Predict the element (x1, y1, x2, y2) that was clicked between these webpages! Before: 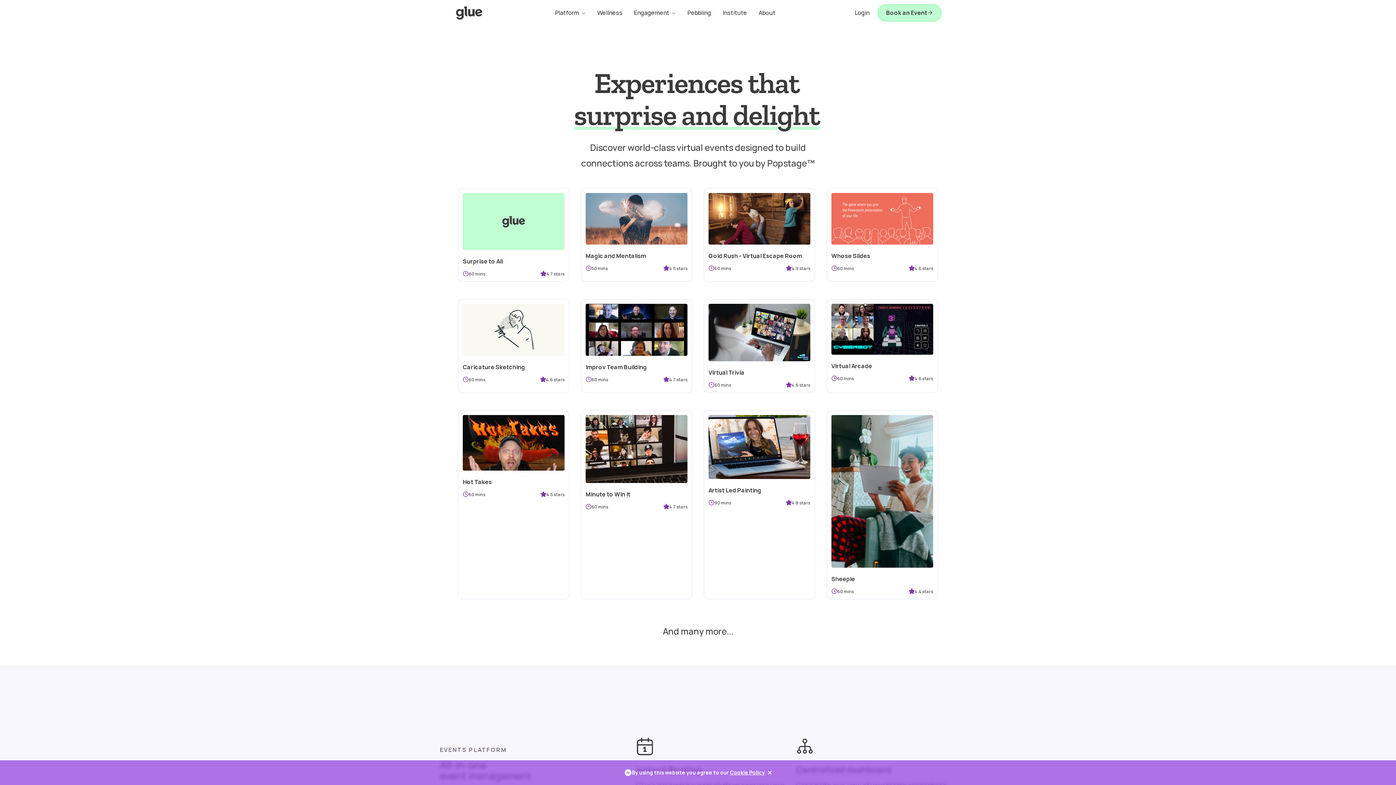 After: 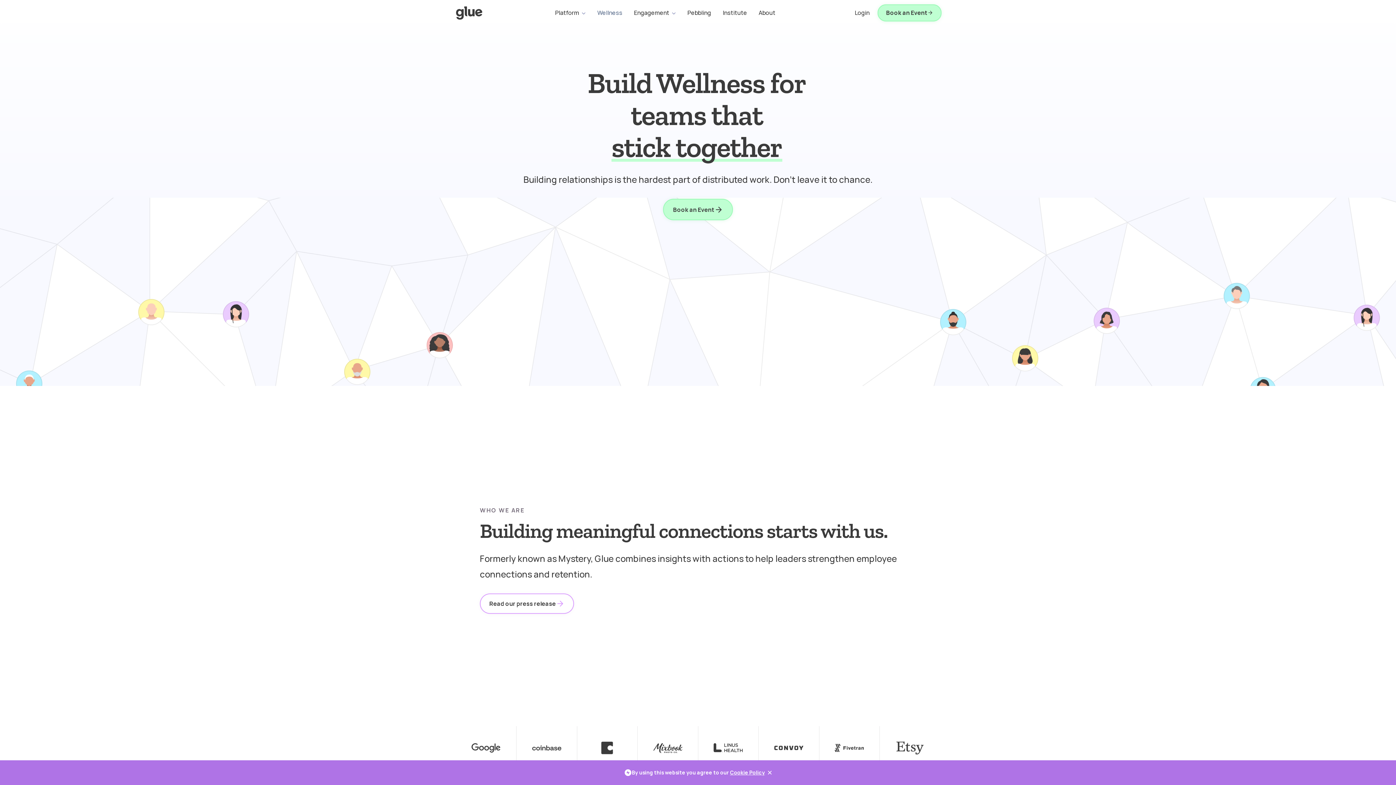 Action: bbox: (597, 9, 622, 15) label: Wellness